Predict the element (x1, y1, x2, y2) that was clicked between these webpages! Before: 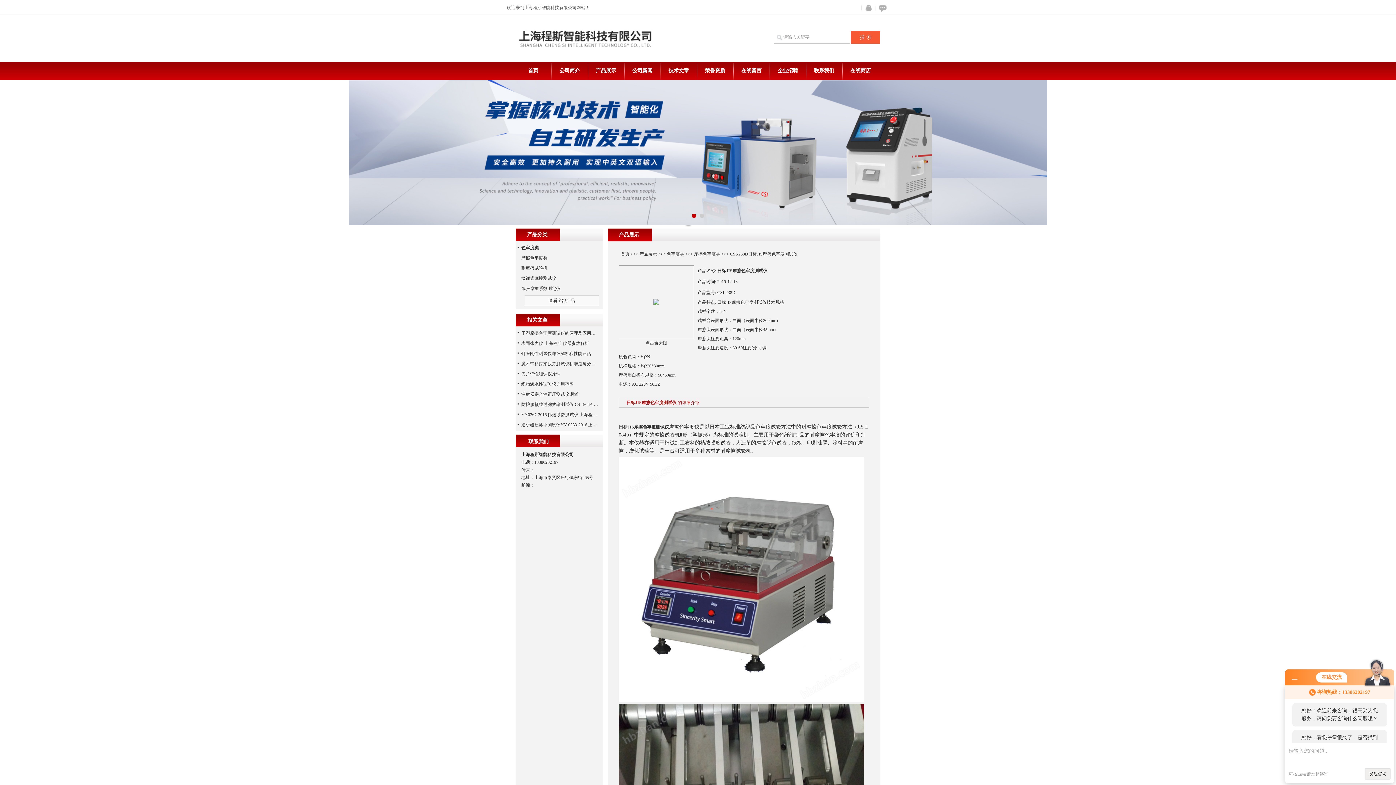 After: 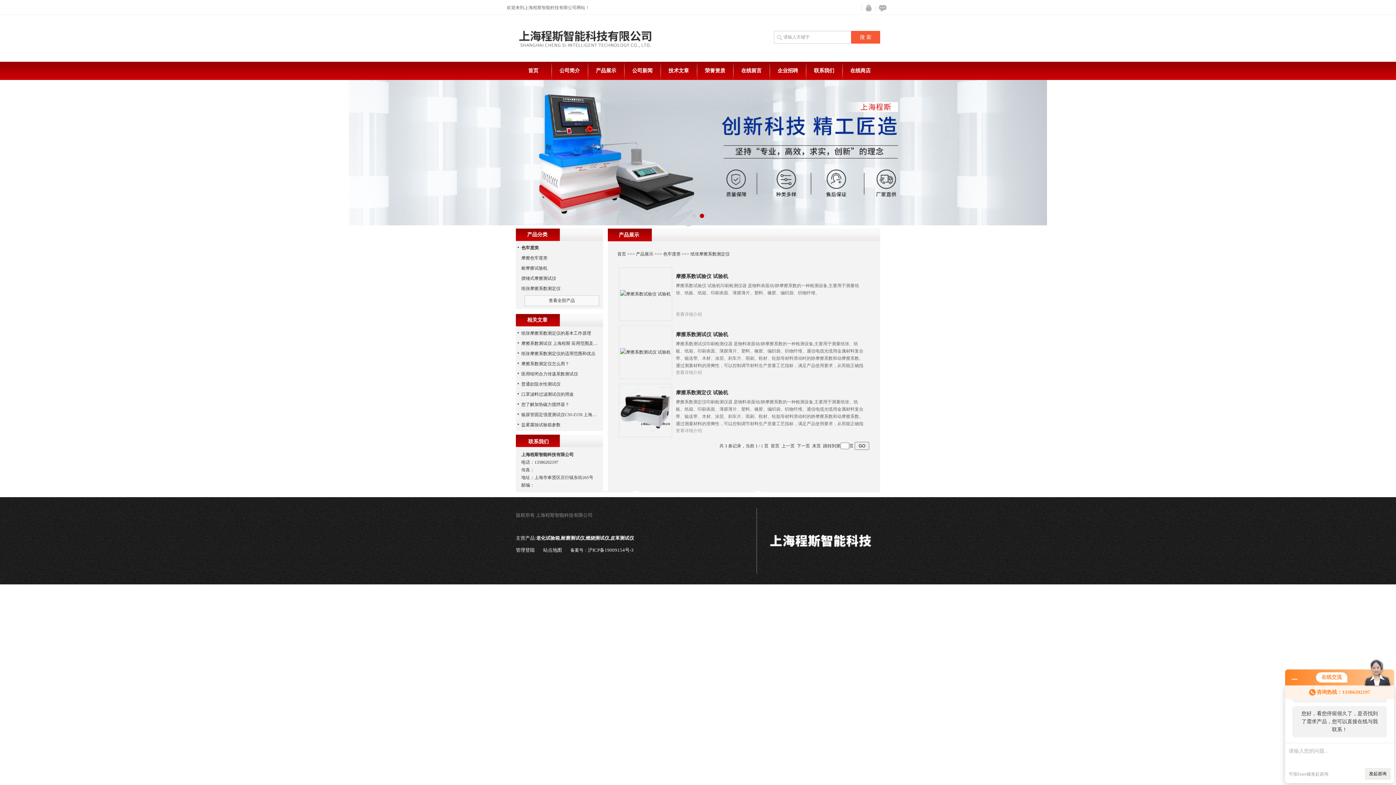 Action: label: 纸张摩擦系数测定仪 bbox: (521, 286, 560, 291)